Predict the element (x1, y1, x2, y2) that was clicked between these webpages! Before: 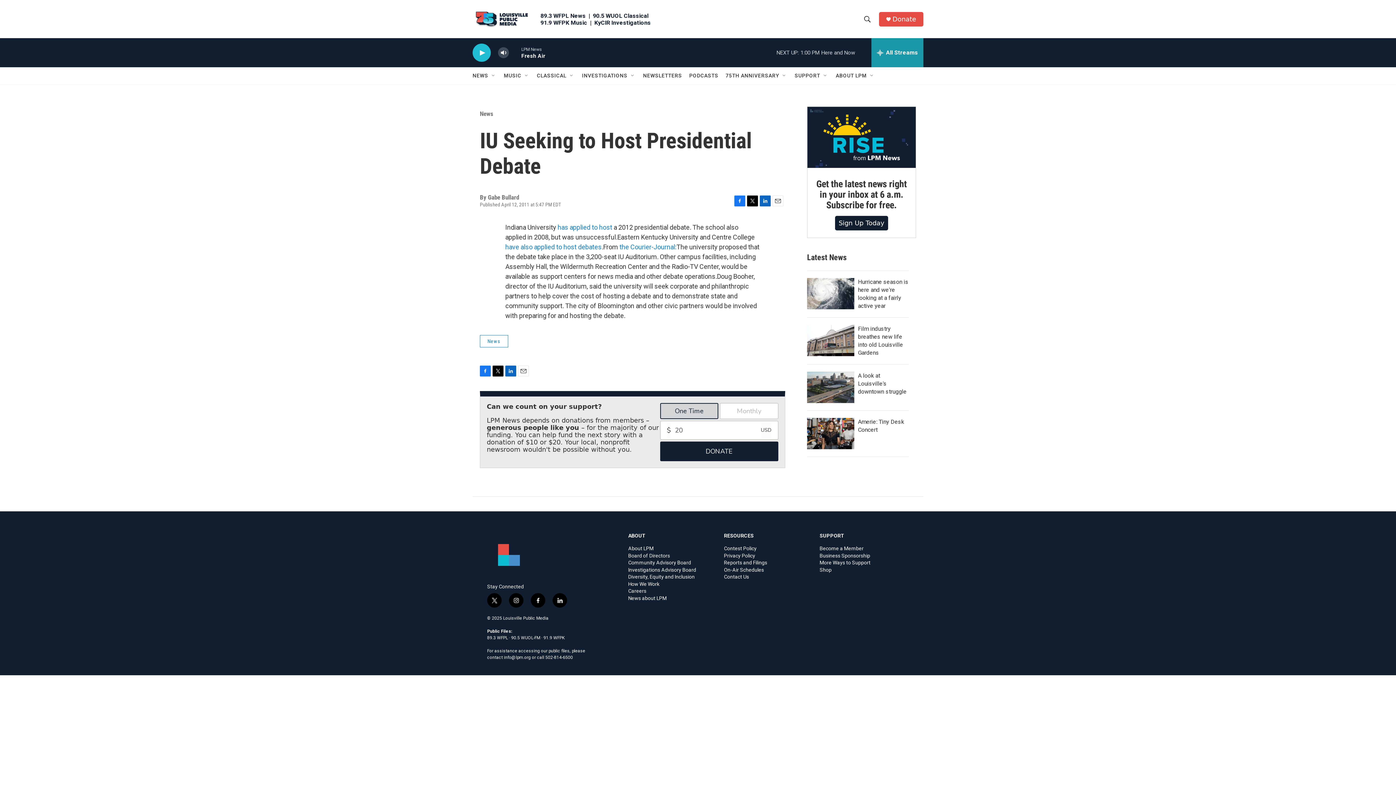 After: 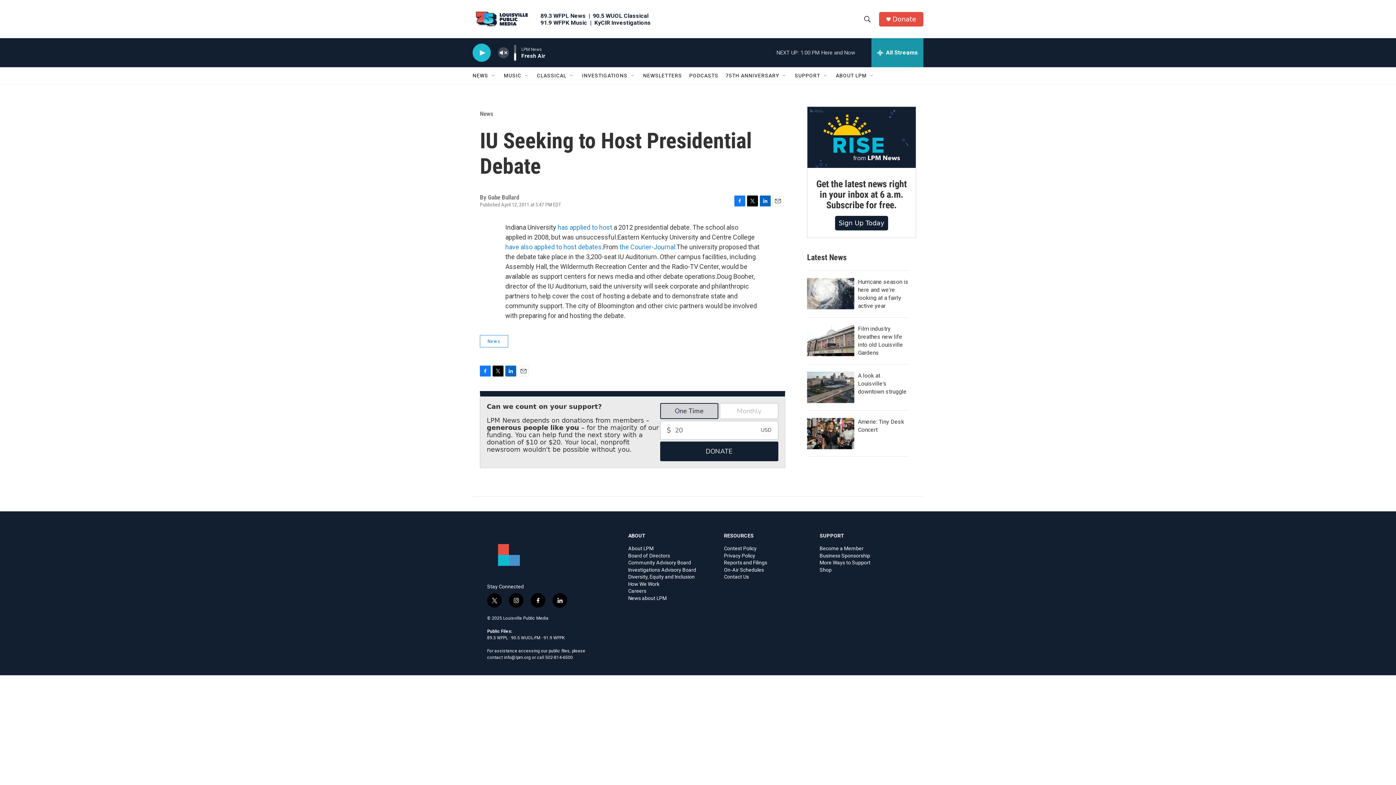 Action: label: volume bbox: (497, 44, 509, 60)